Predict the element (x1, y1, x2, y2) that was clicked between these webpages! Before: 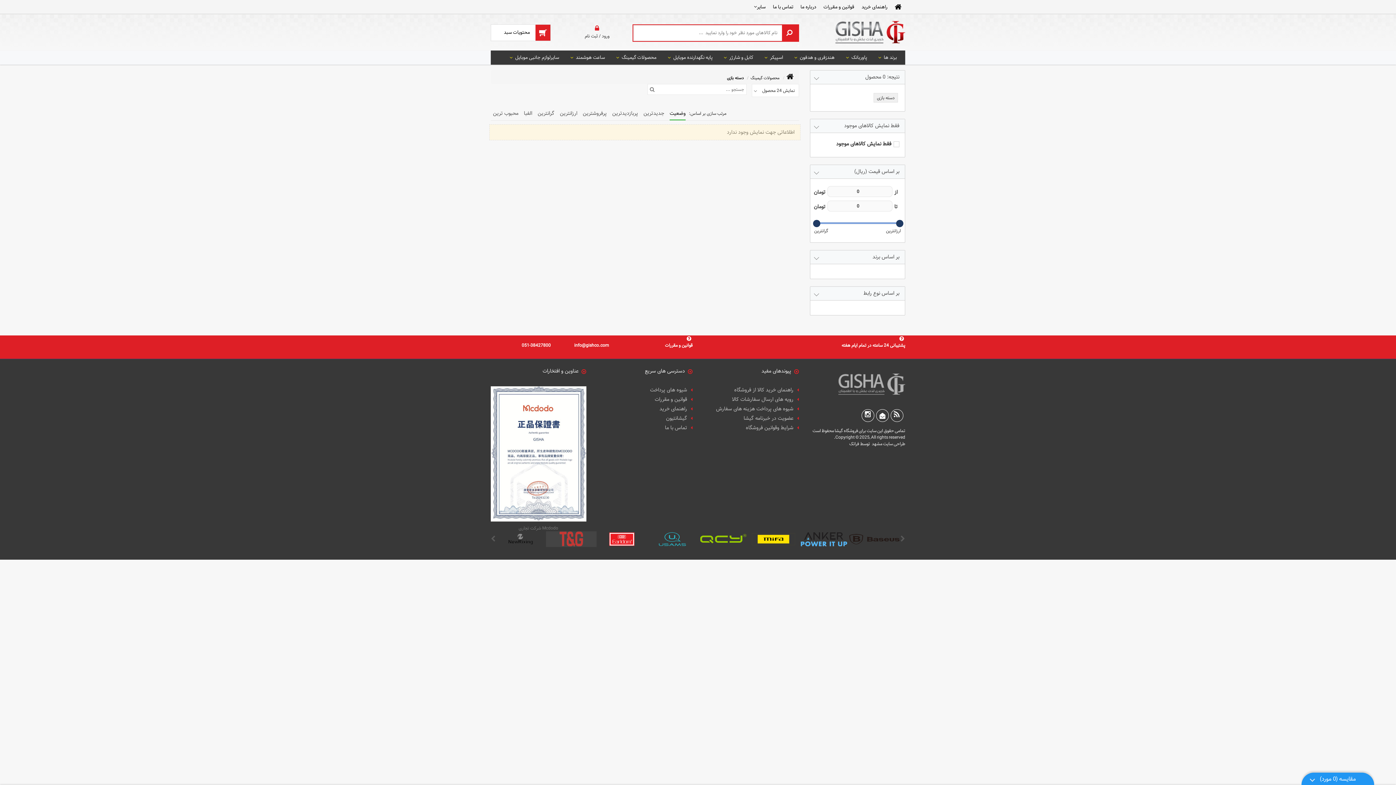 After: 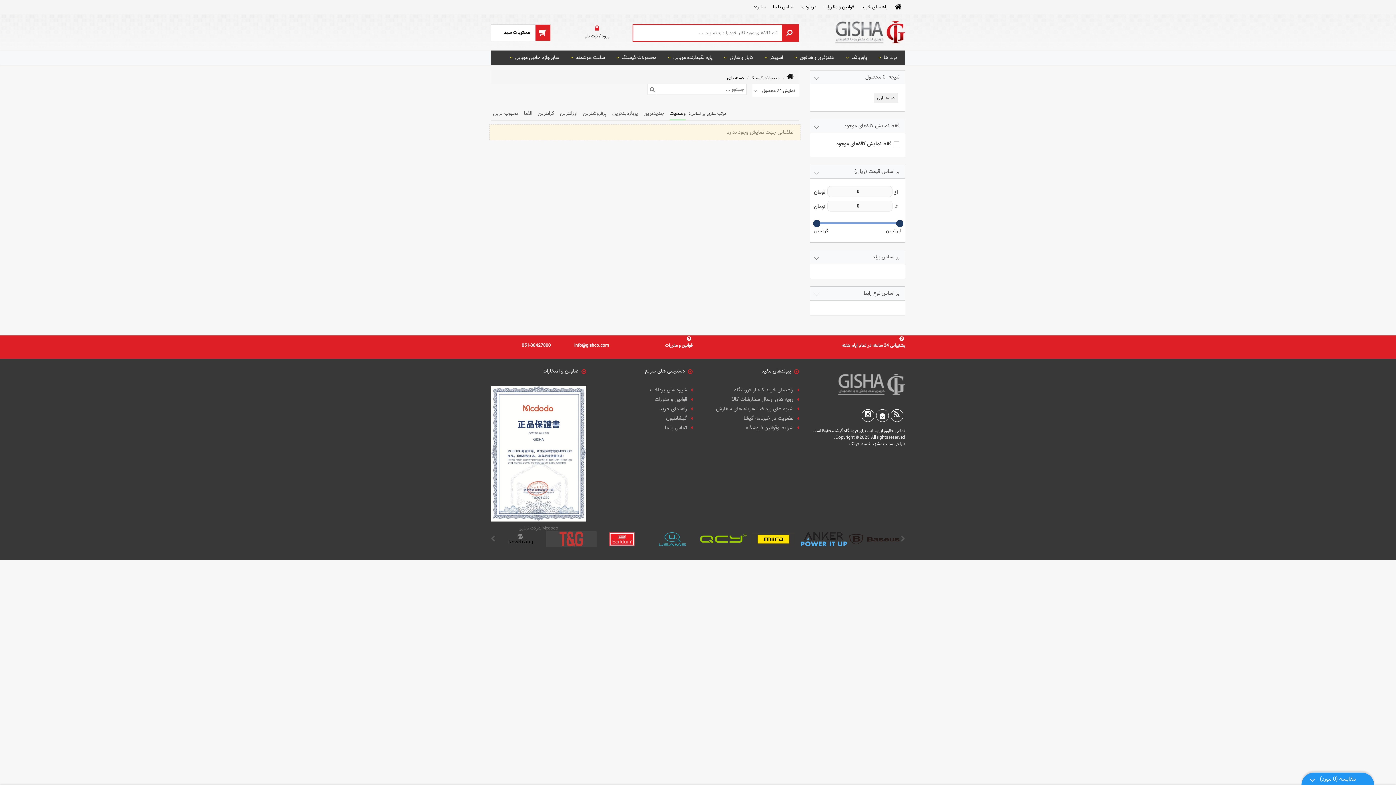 Action: bbox: (879, 412, 885, 419)